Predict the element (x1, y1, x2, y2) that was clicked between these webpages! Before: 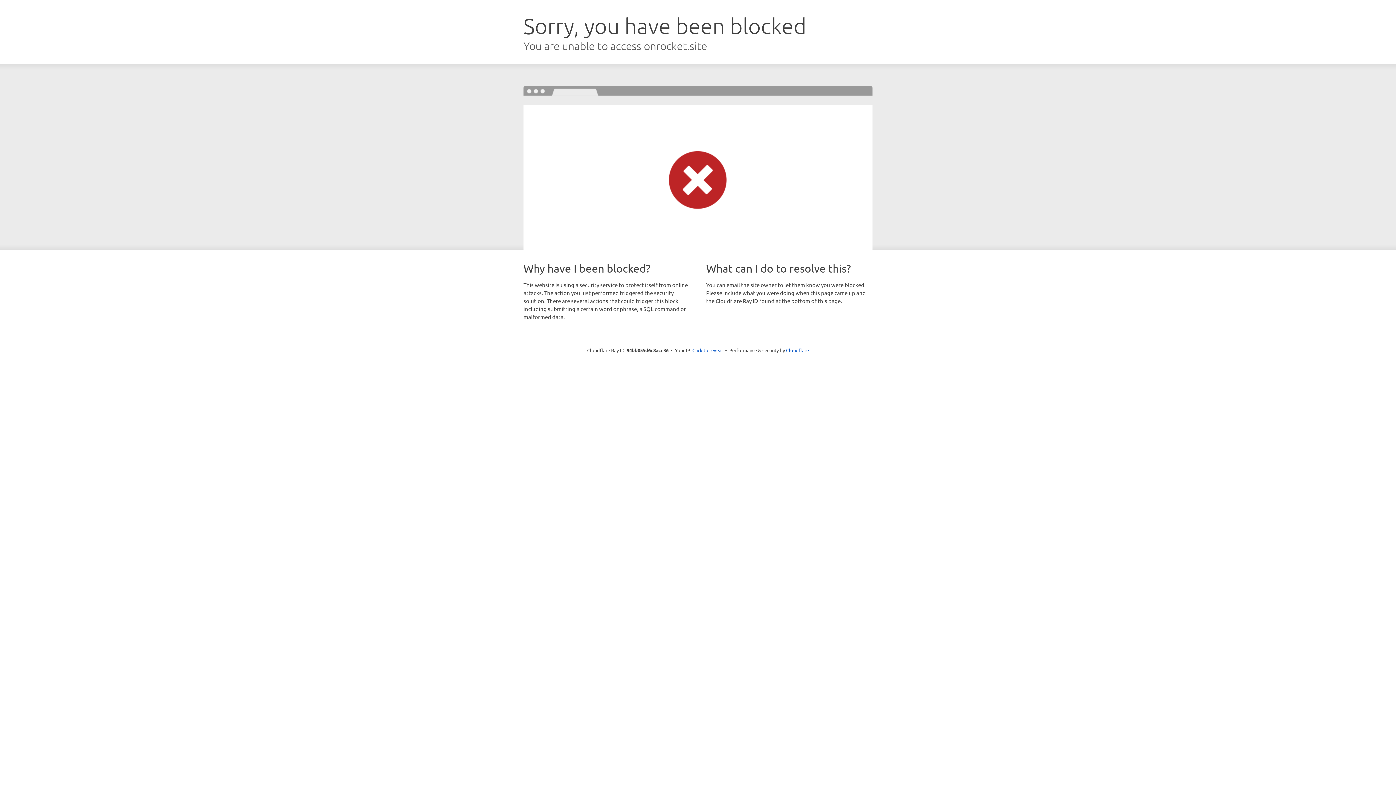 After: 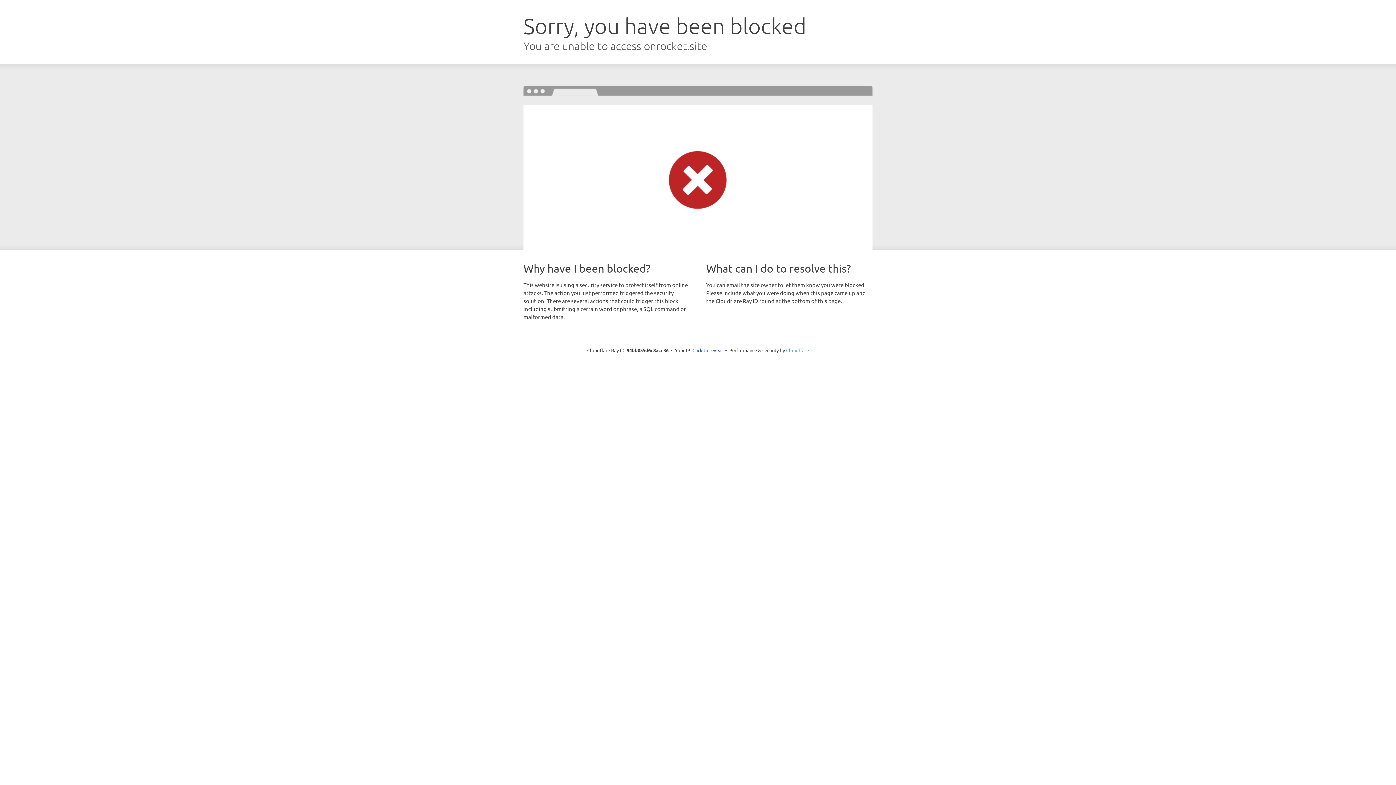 Action: bbox: (786, 347, 809, 353) label: Cloudflare